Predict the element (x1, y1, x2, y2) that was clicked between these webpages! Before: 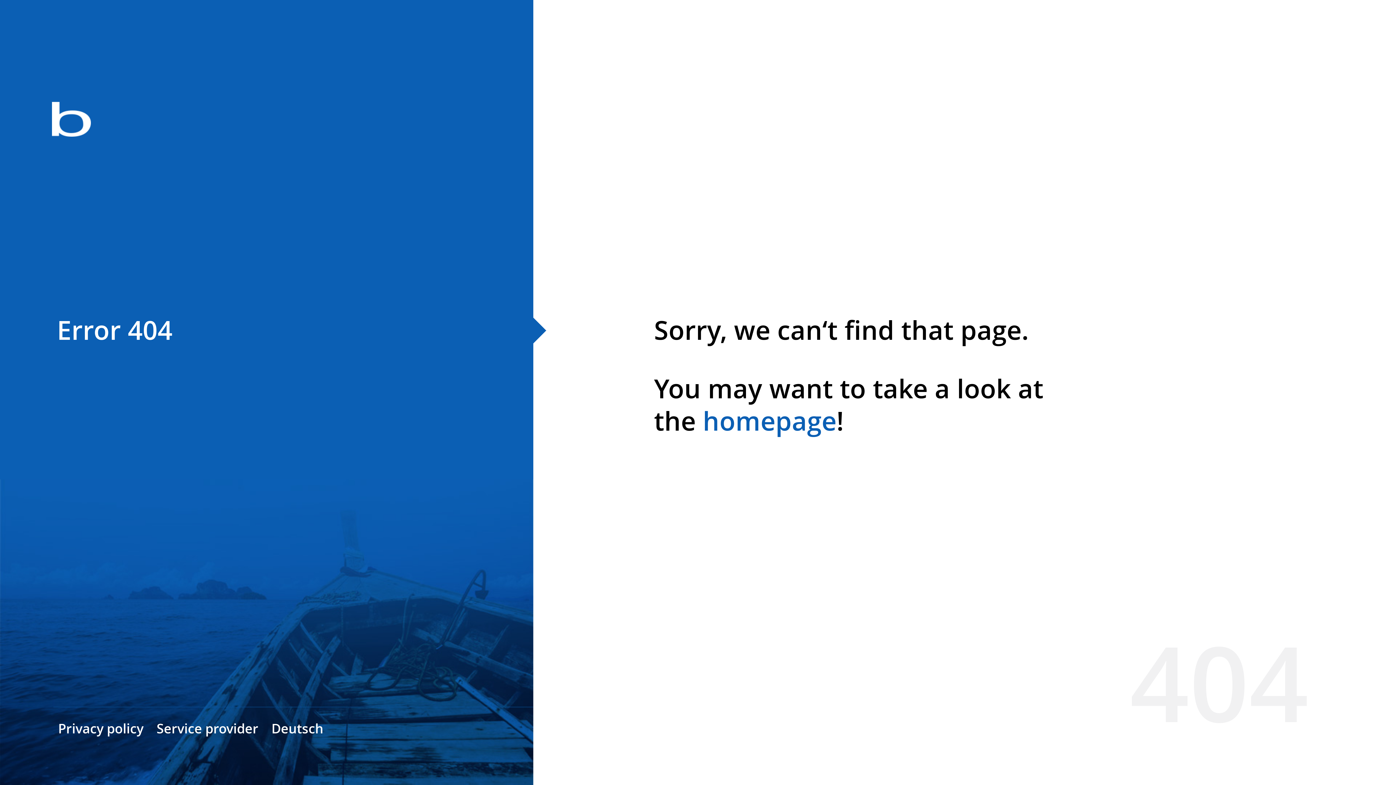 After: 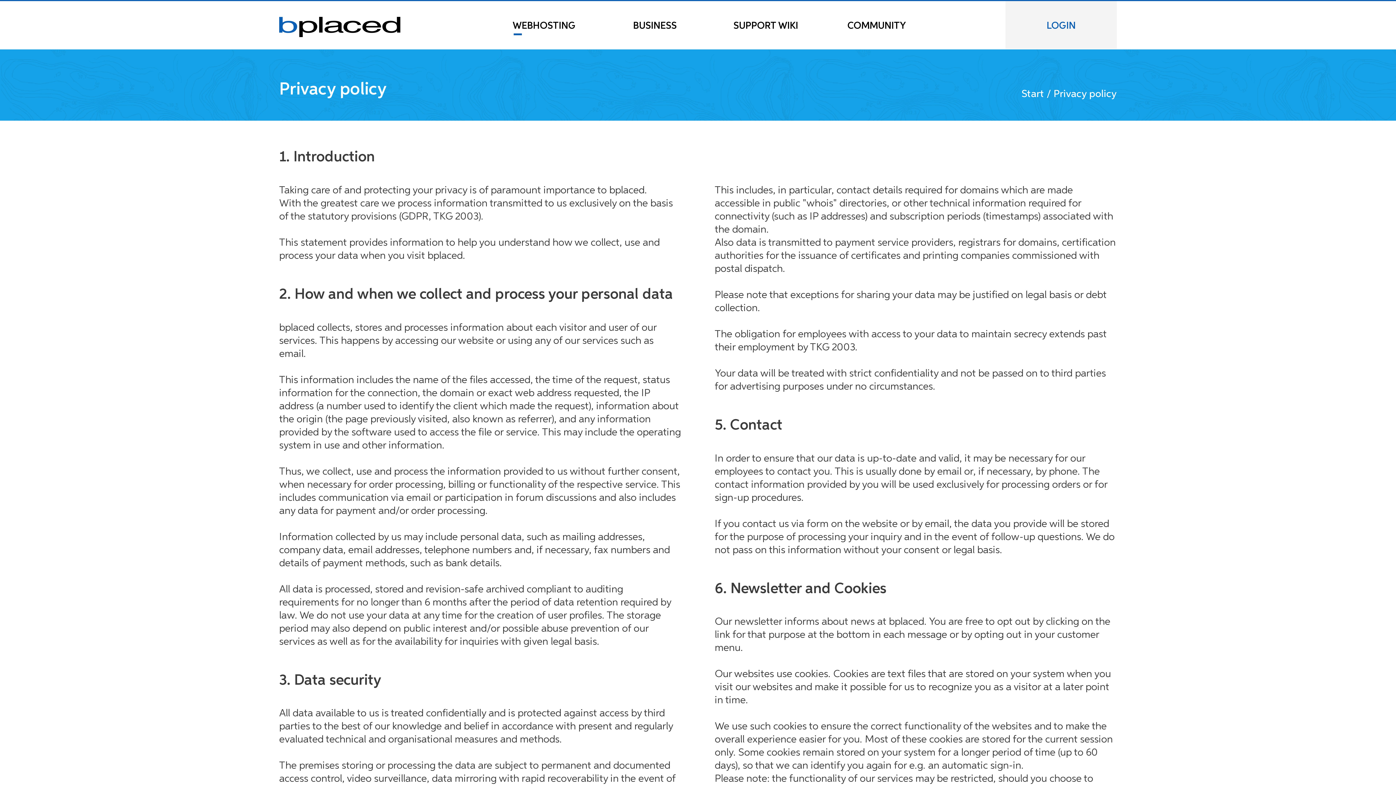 Action: label: Privacy policy bbox: (58, 720, 143, 737)